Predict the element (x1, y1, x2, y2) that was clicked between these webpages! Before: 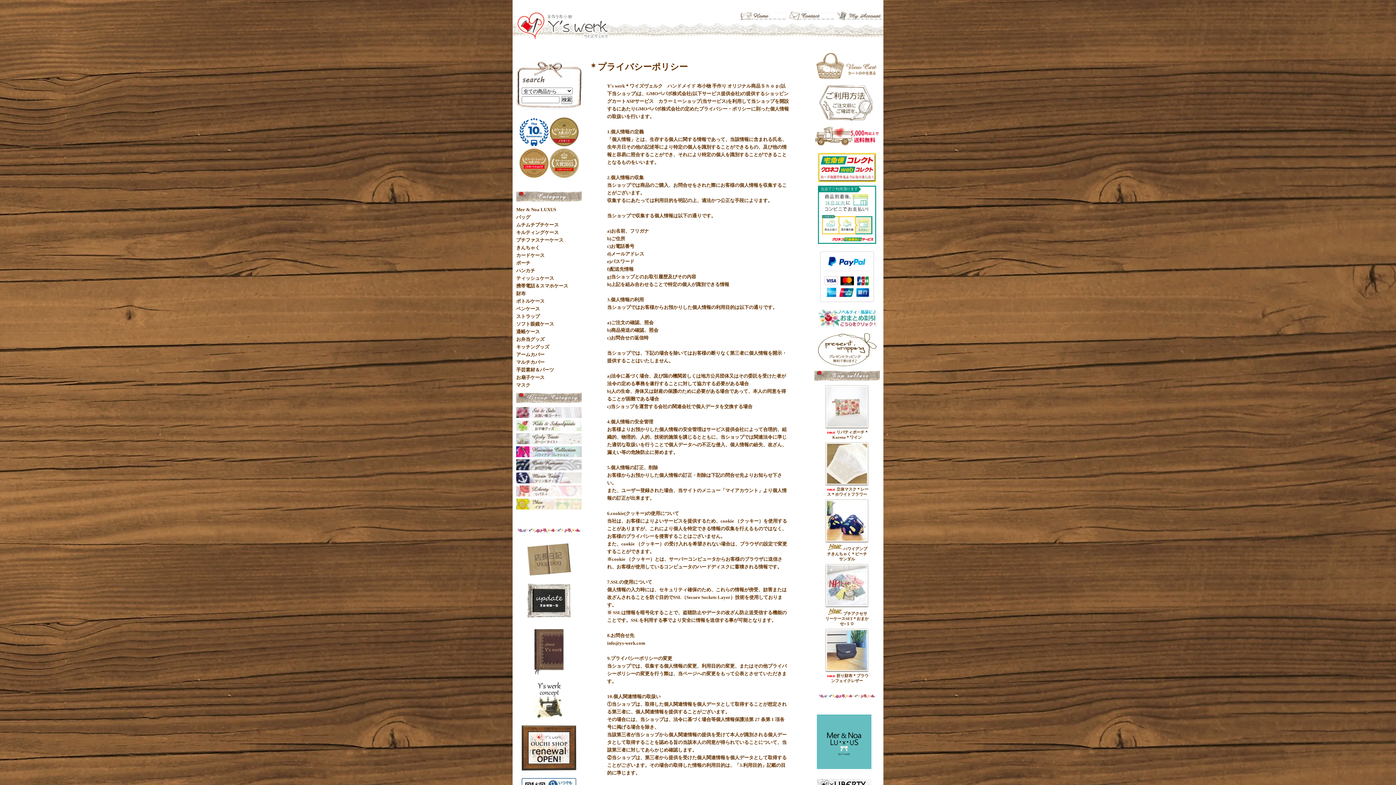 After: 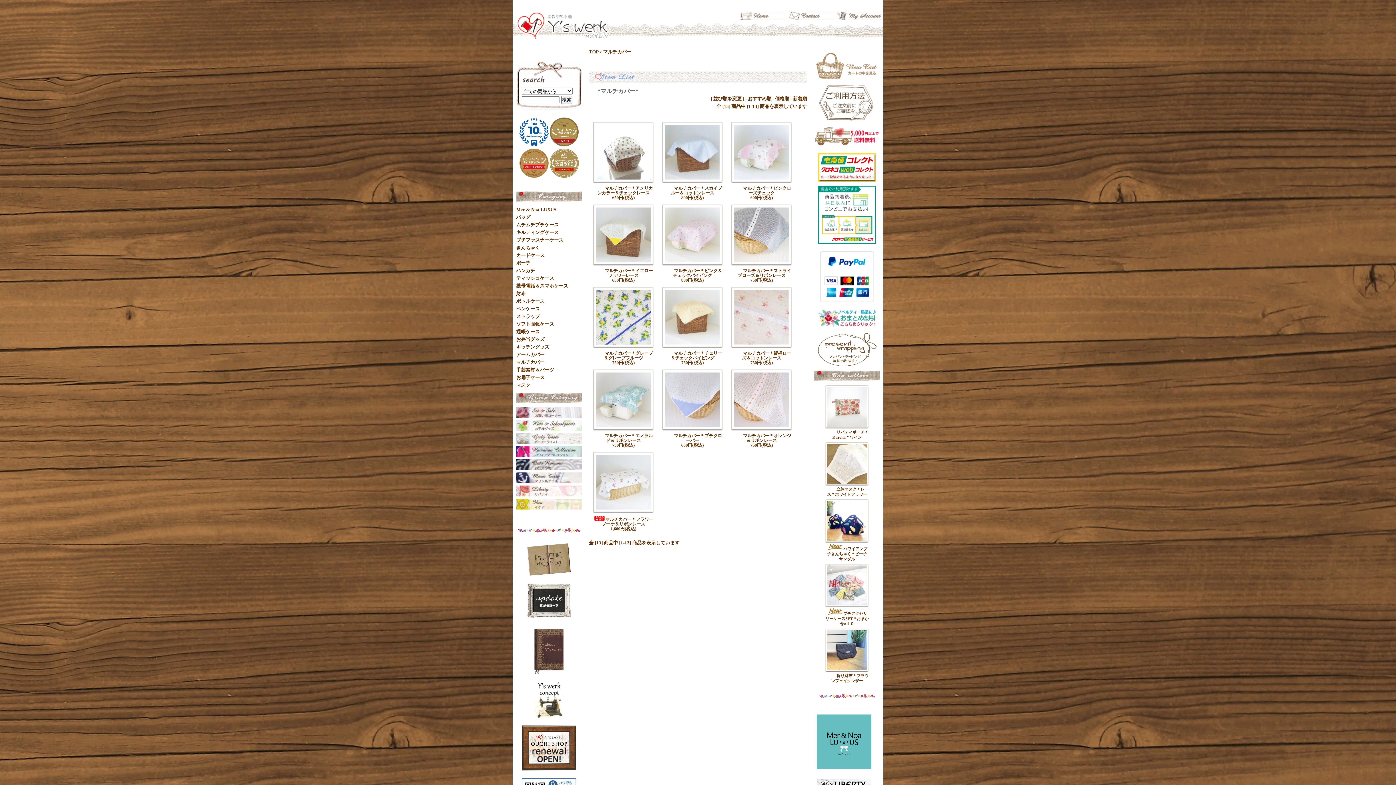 Action: bbox: (516, 359, 544, 365) label: マルチカバー